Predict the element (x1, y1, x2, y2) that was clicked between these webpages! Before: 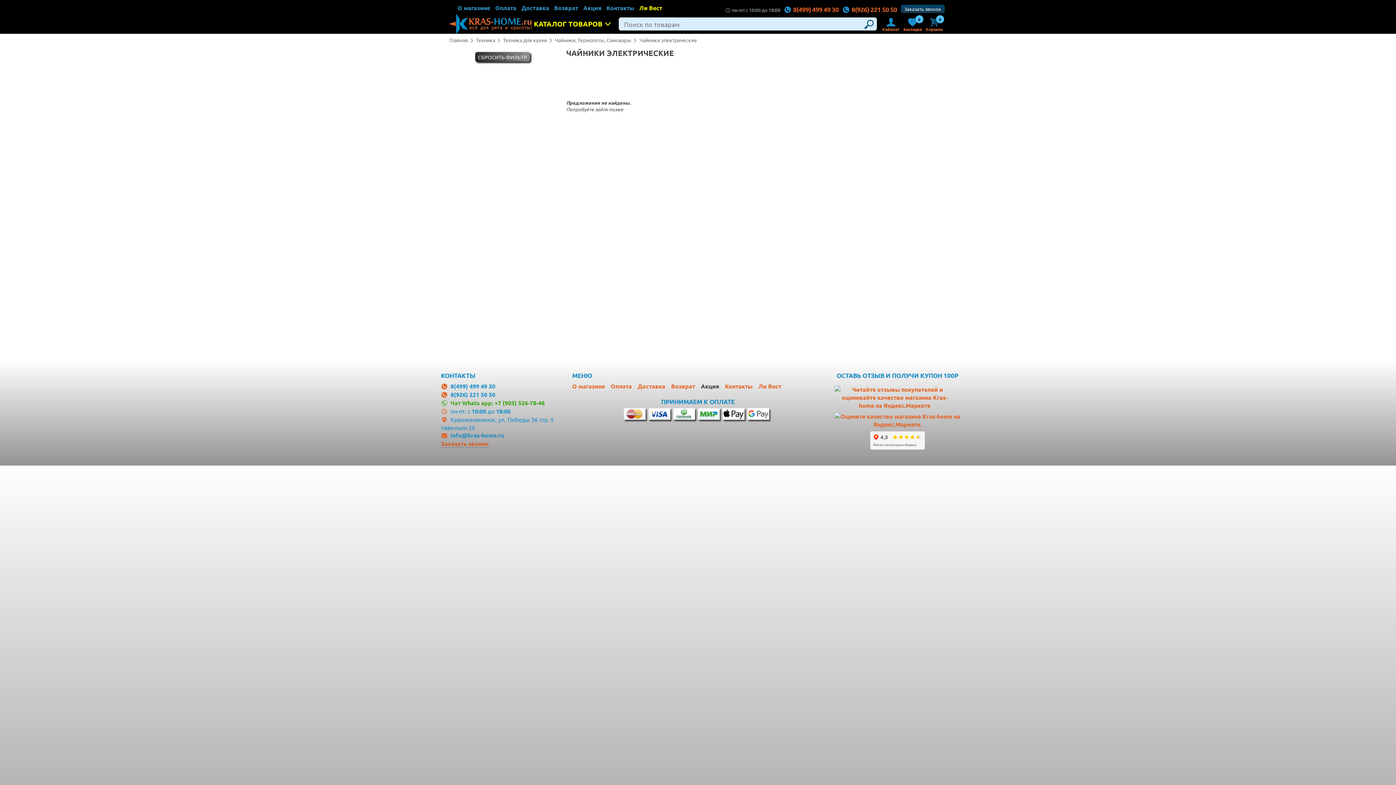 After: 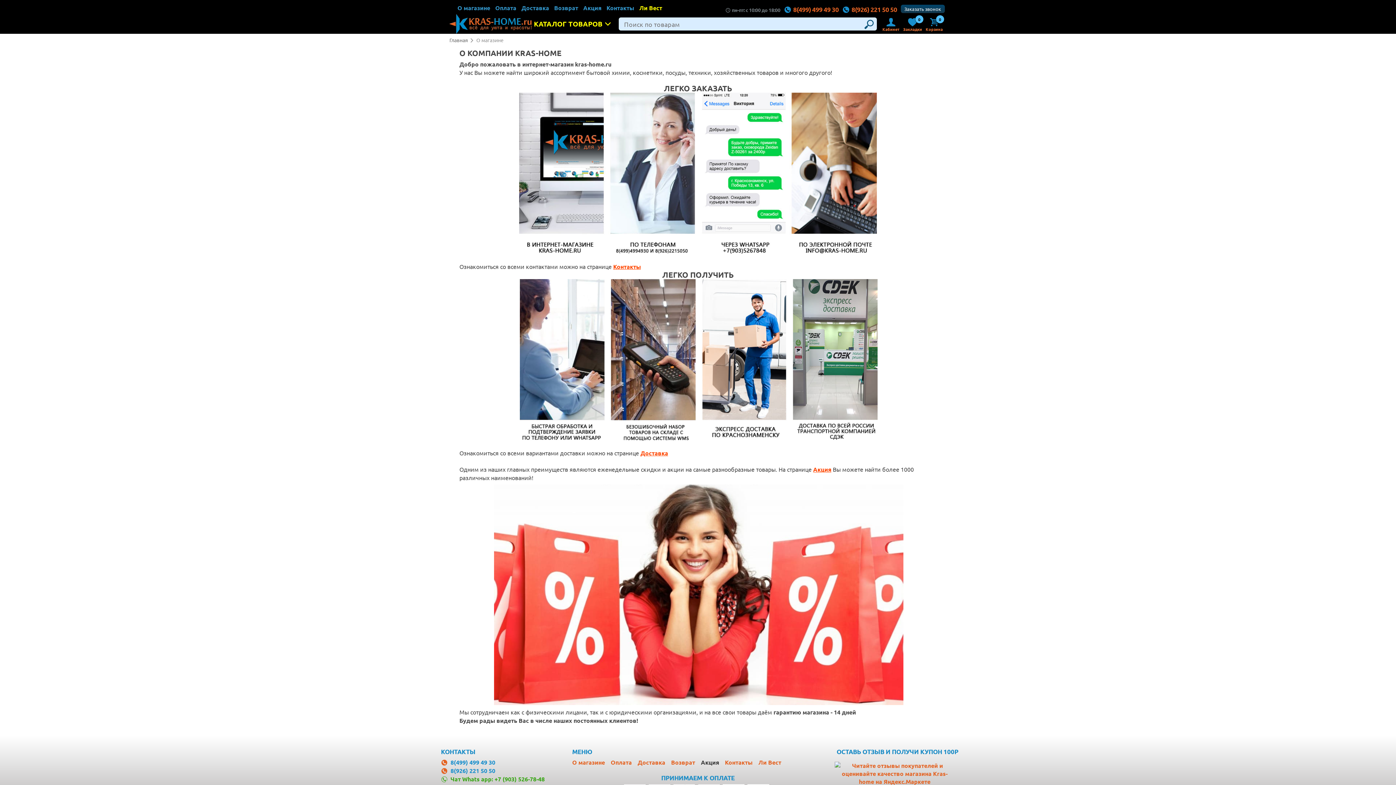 Action: bbox: (572, 382, 605, 390) label: О магазине